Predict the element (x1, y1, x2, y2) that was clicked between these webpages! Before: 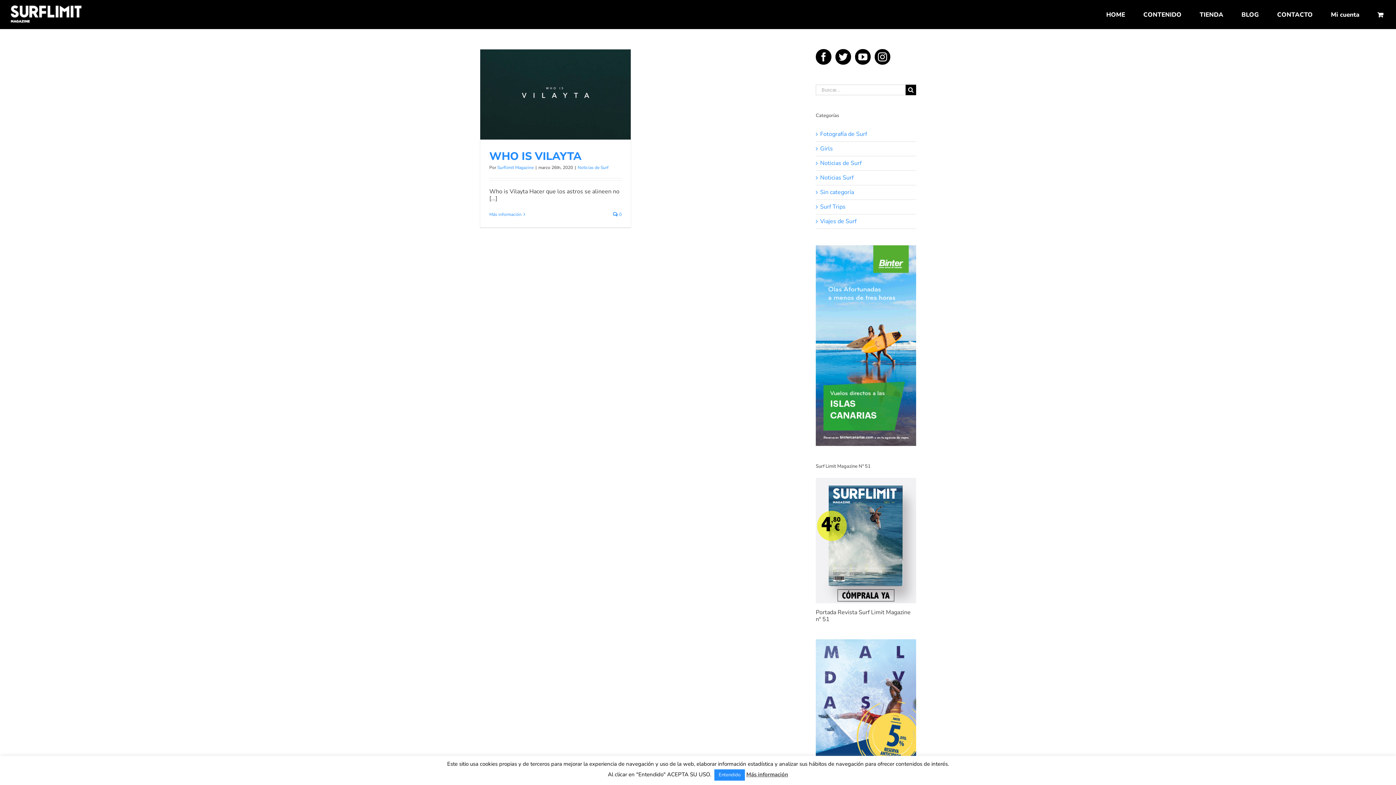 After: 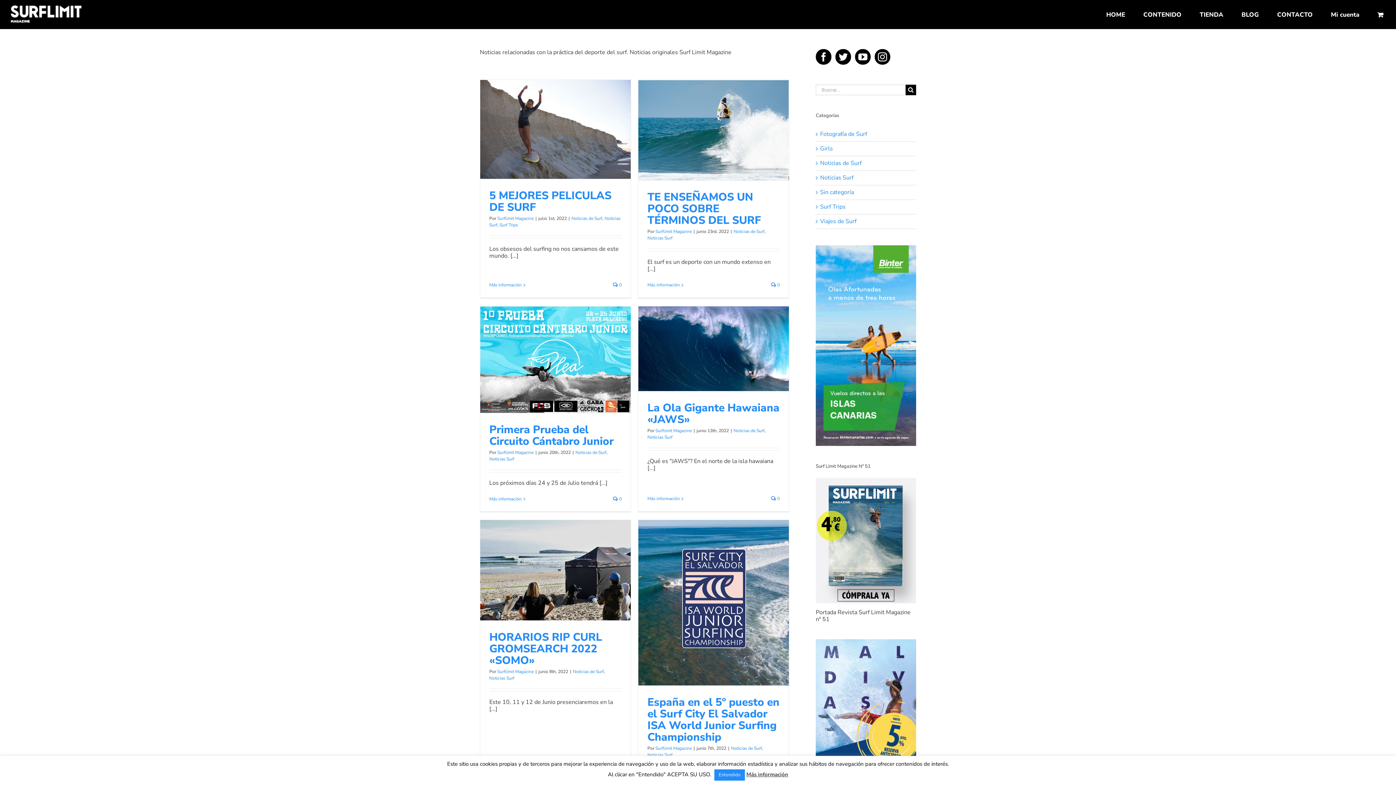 Action: label: Noticias Surf bbox: (820, 174, 912, 181)